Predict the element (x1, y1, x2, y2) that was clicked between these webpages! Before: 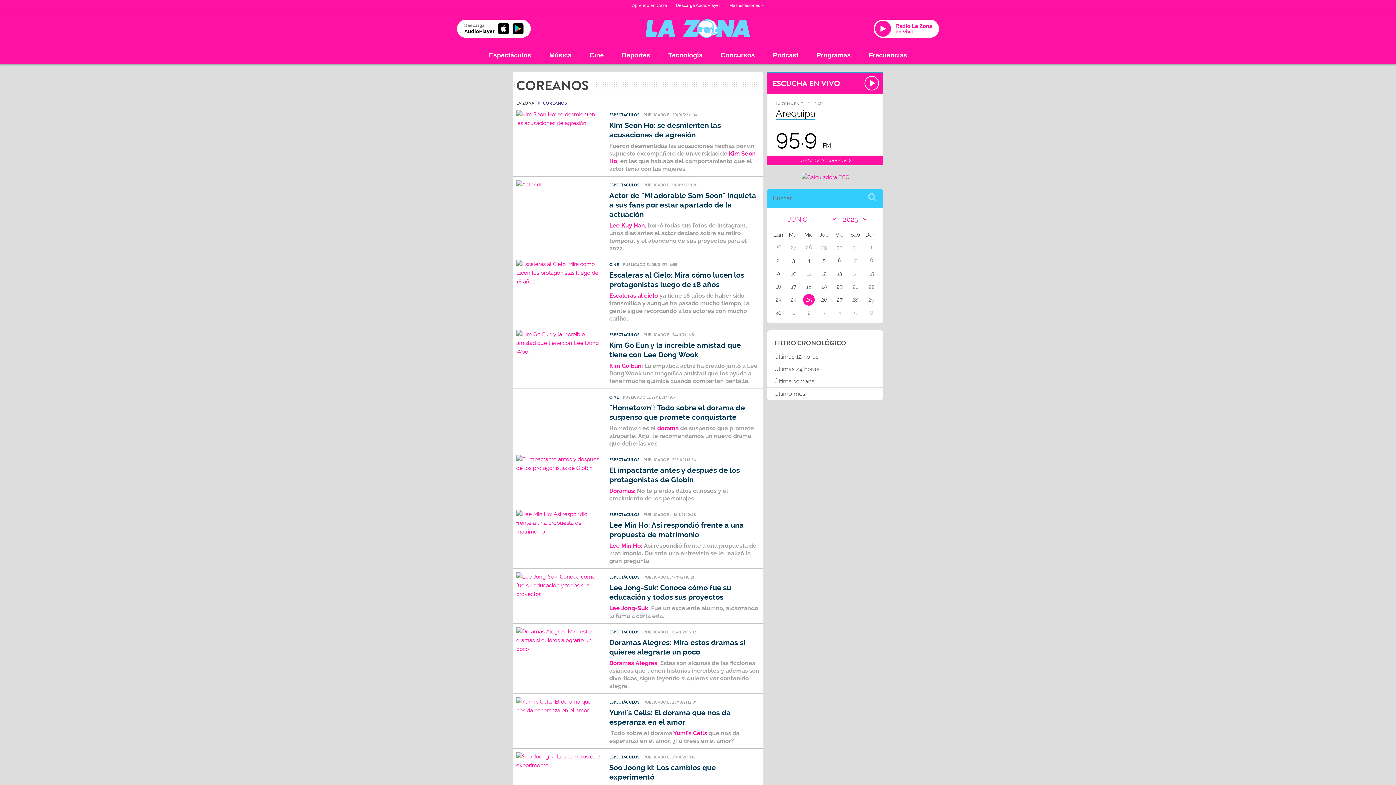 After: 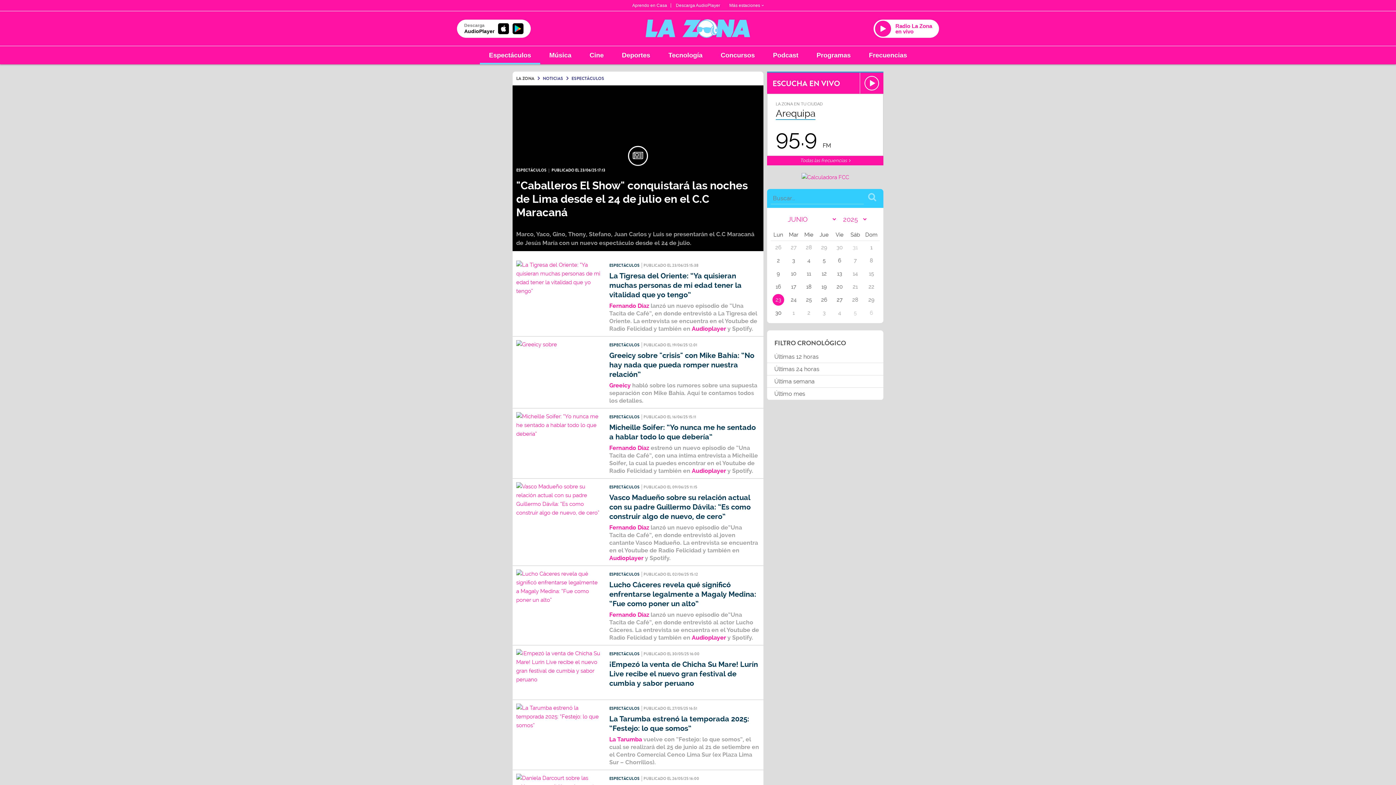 Action: bbox: (609, 182, 639, 188) label: ESPECTÁCULOS